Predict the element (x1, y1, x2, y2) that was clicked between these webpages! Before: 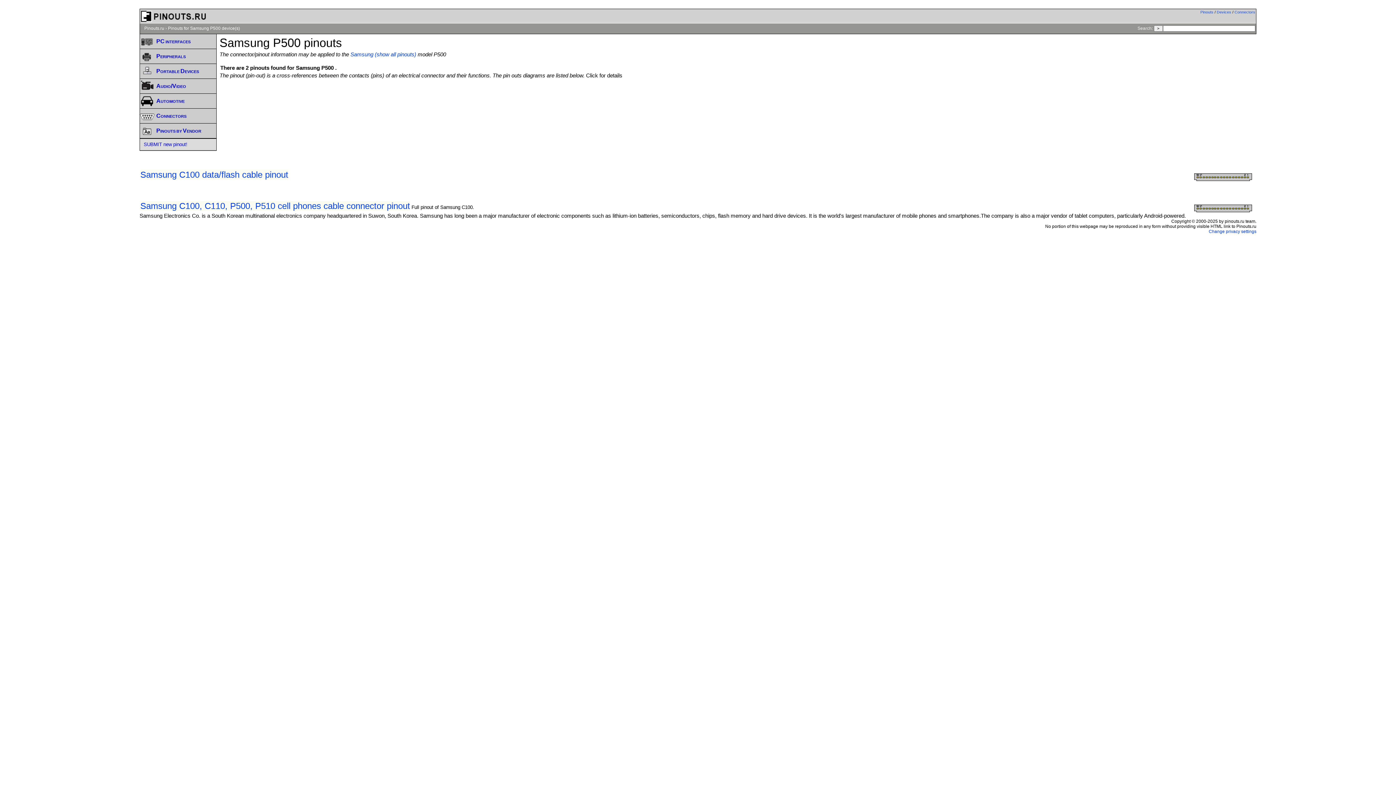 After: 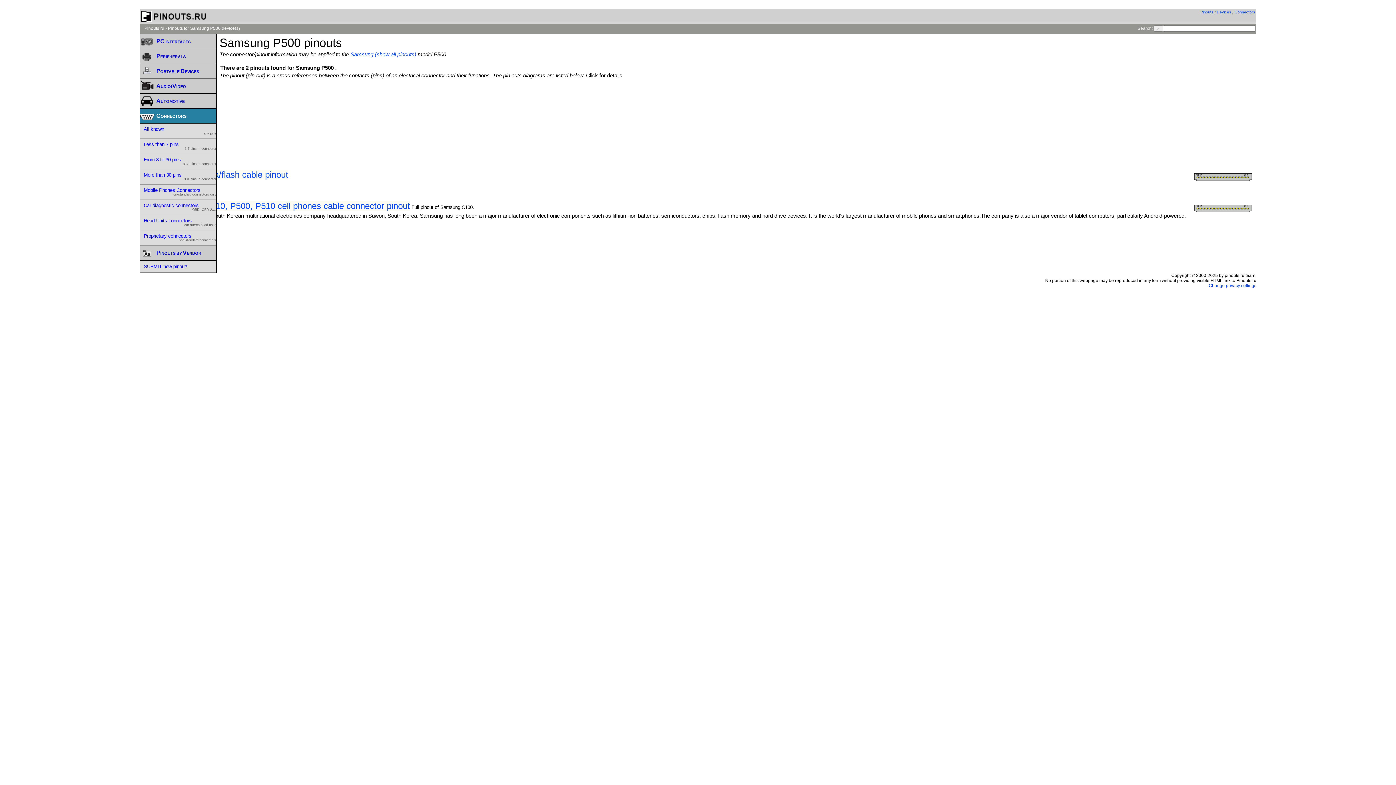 Action: label: Connectors bbox: (140, 108, 216, 123)